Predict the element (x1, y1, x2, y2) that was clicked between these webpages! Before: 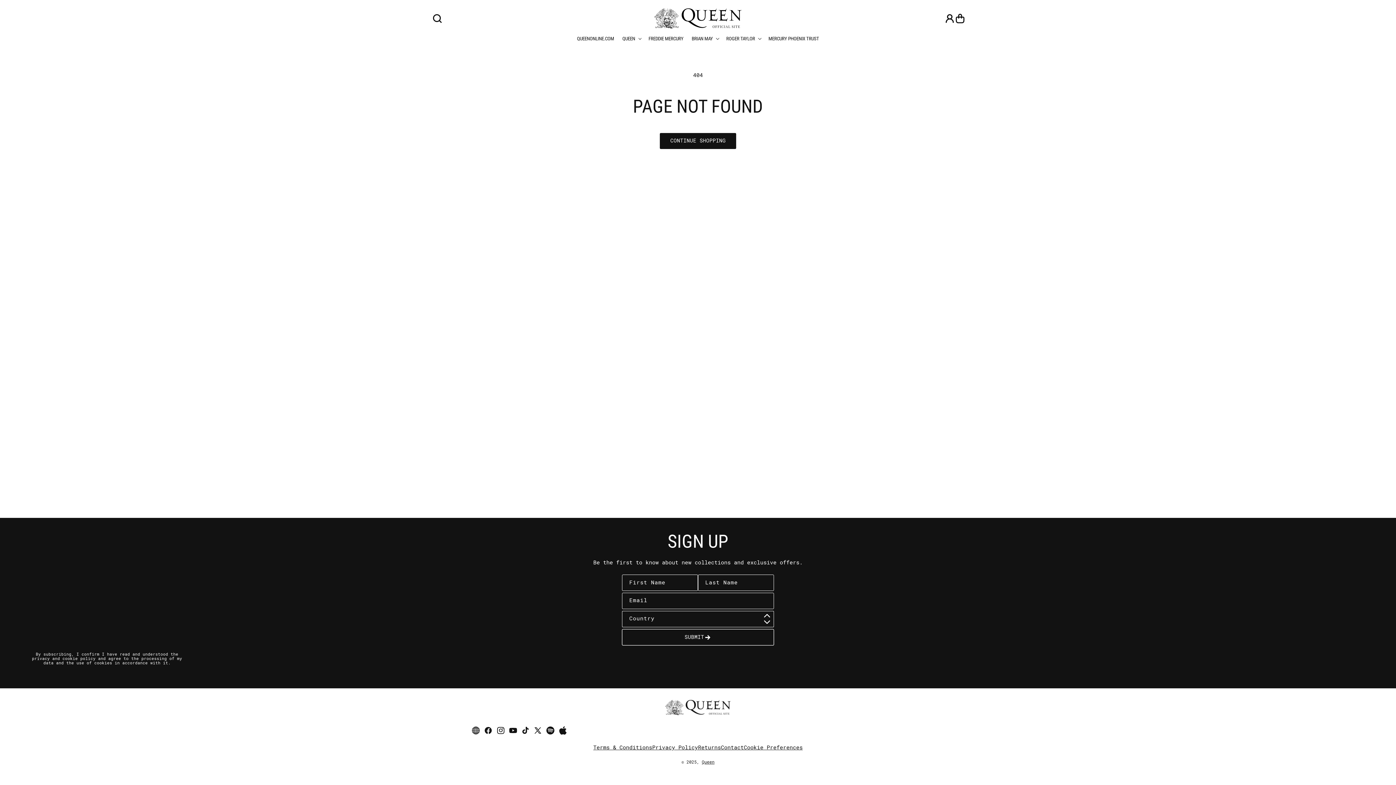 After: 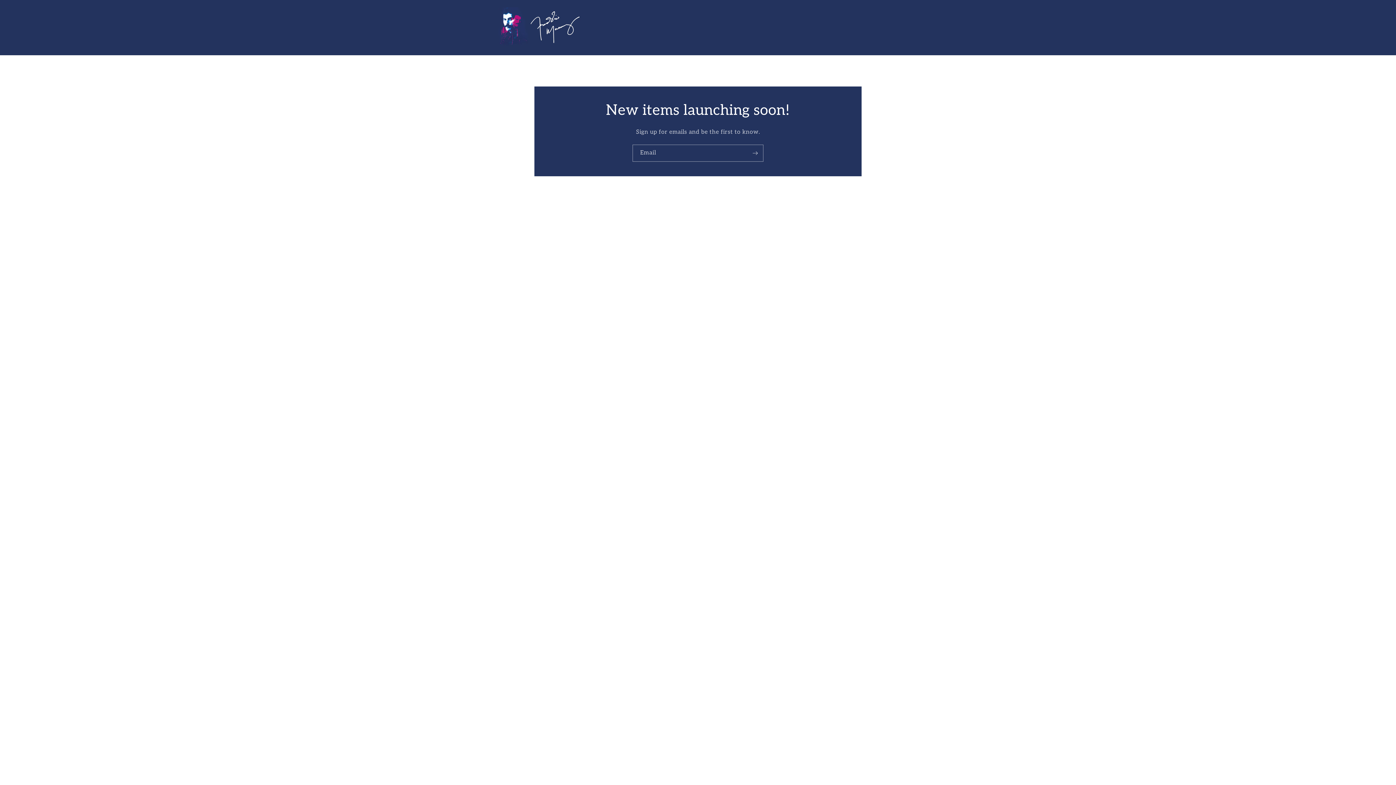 Action: label: FREDDIE MERCURY bbox: (644, 31, 687, 45)